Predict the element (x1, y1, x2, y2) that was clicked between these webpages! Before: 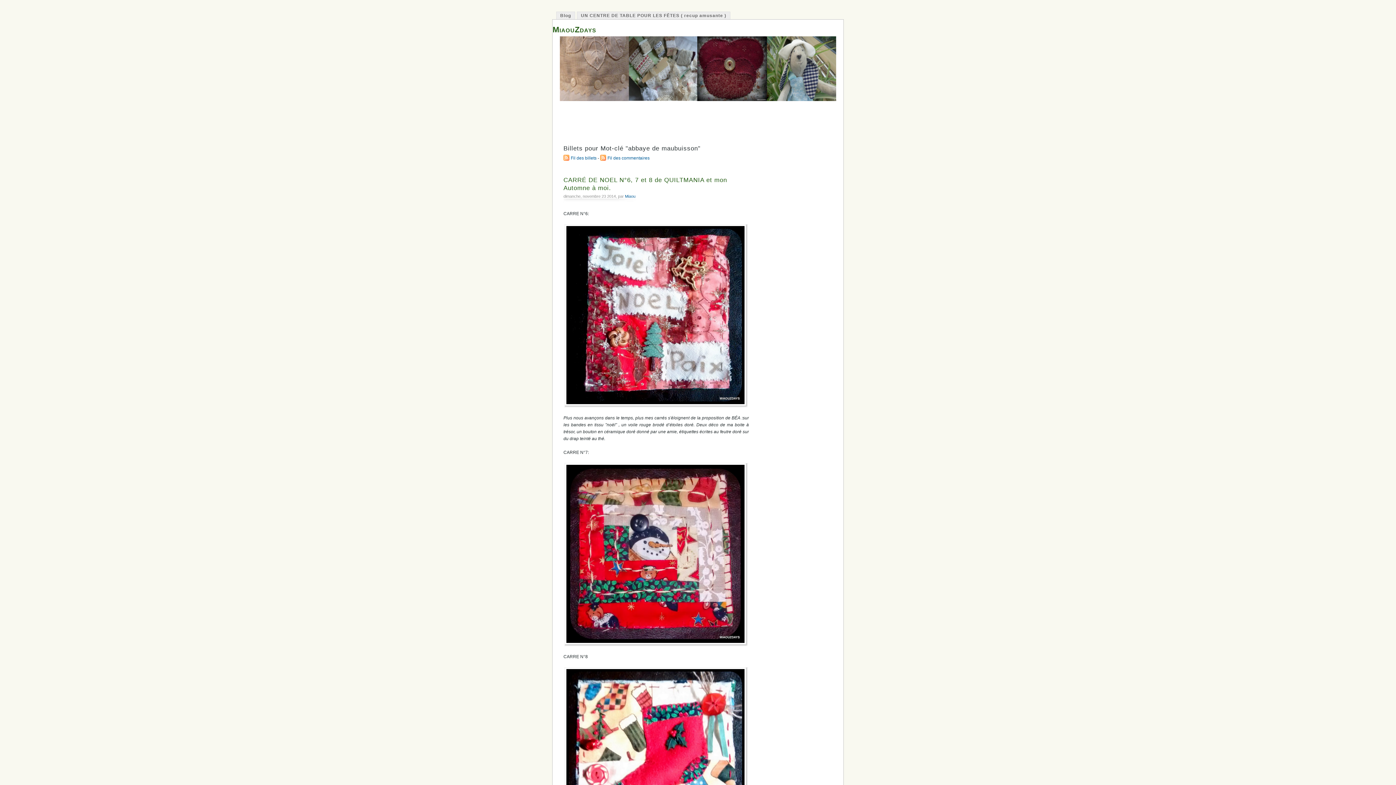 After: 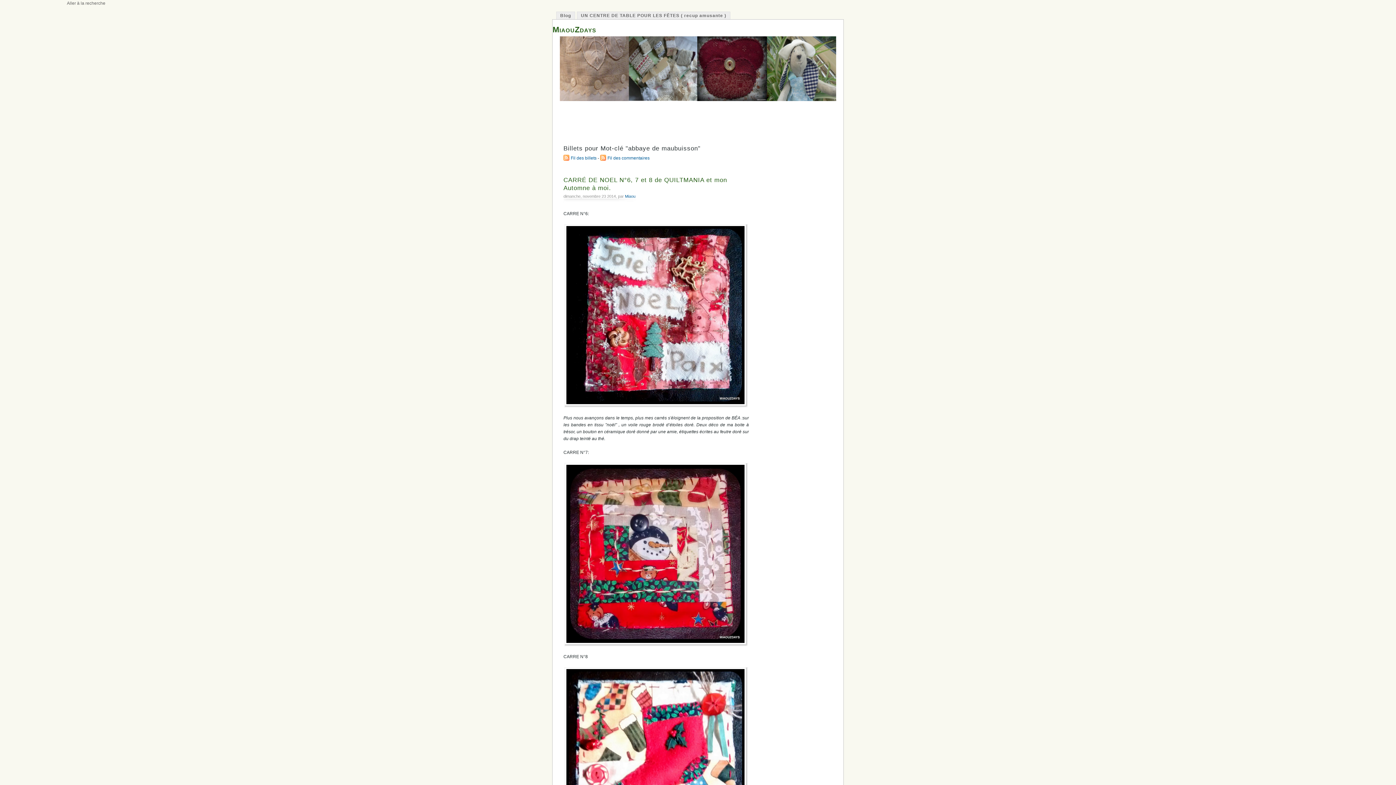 Action: bbox: (66, 0, 105, 5) label: Aller à la recherche